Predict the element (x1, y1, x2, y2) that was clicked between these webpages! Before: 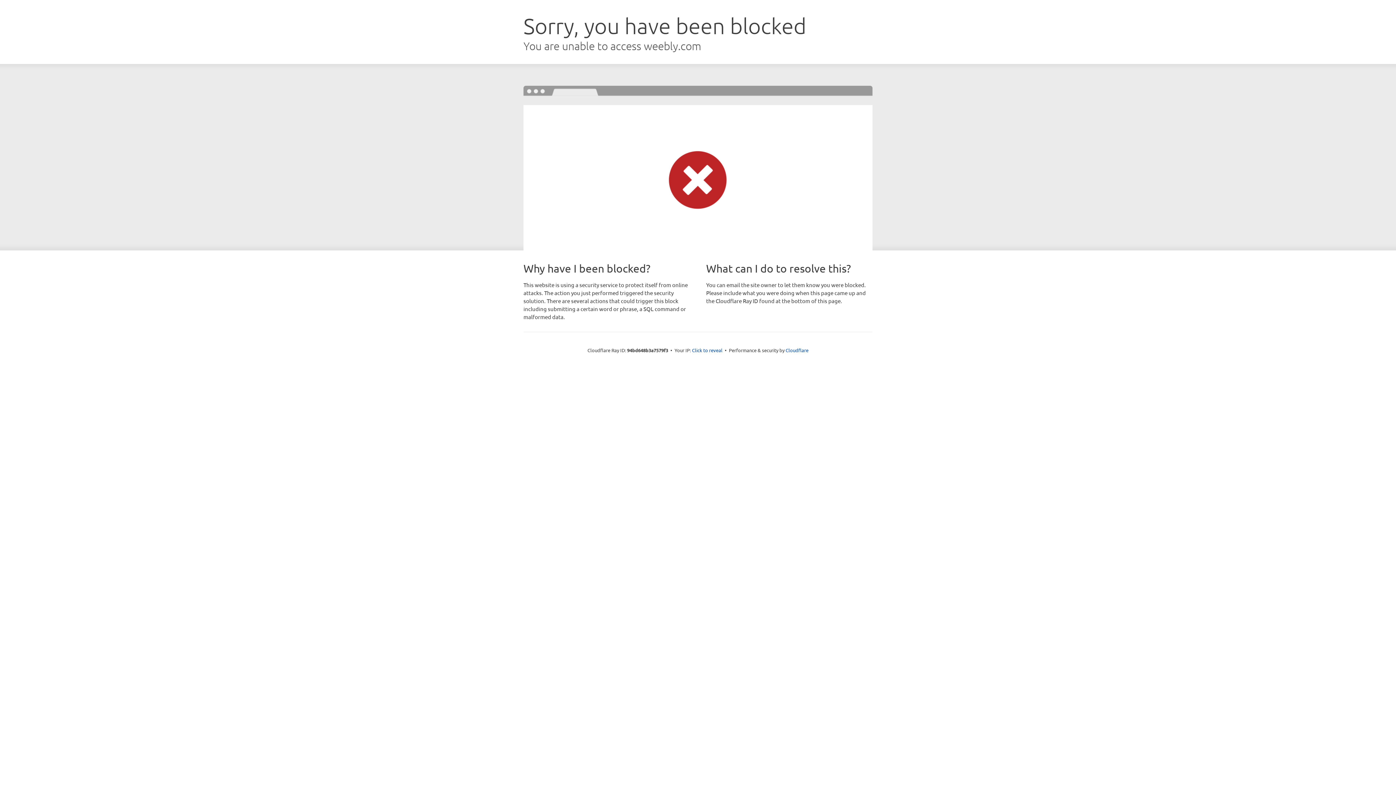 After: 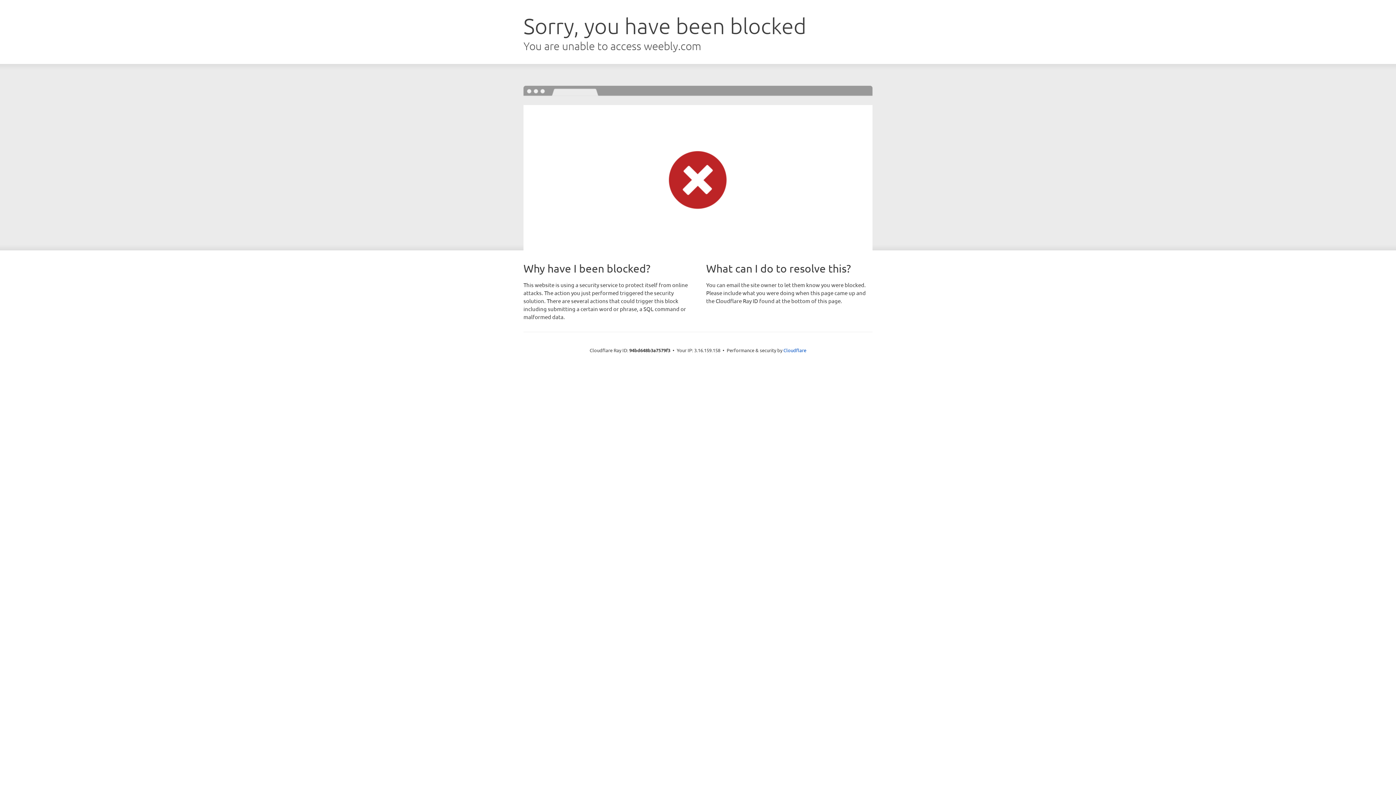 Action: bbox: (692, 346, 722, 353) label: Click to reveal